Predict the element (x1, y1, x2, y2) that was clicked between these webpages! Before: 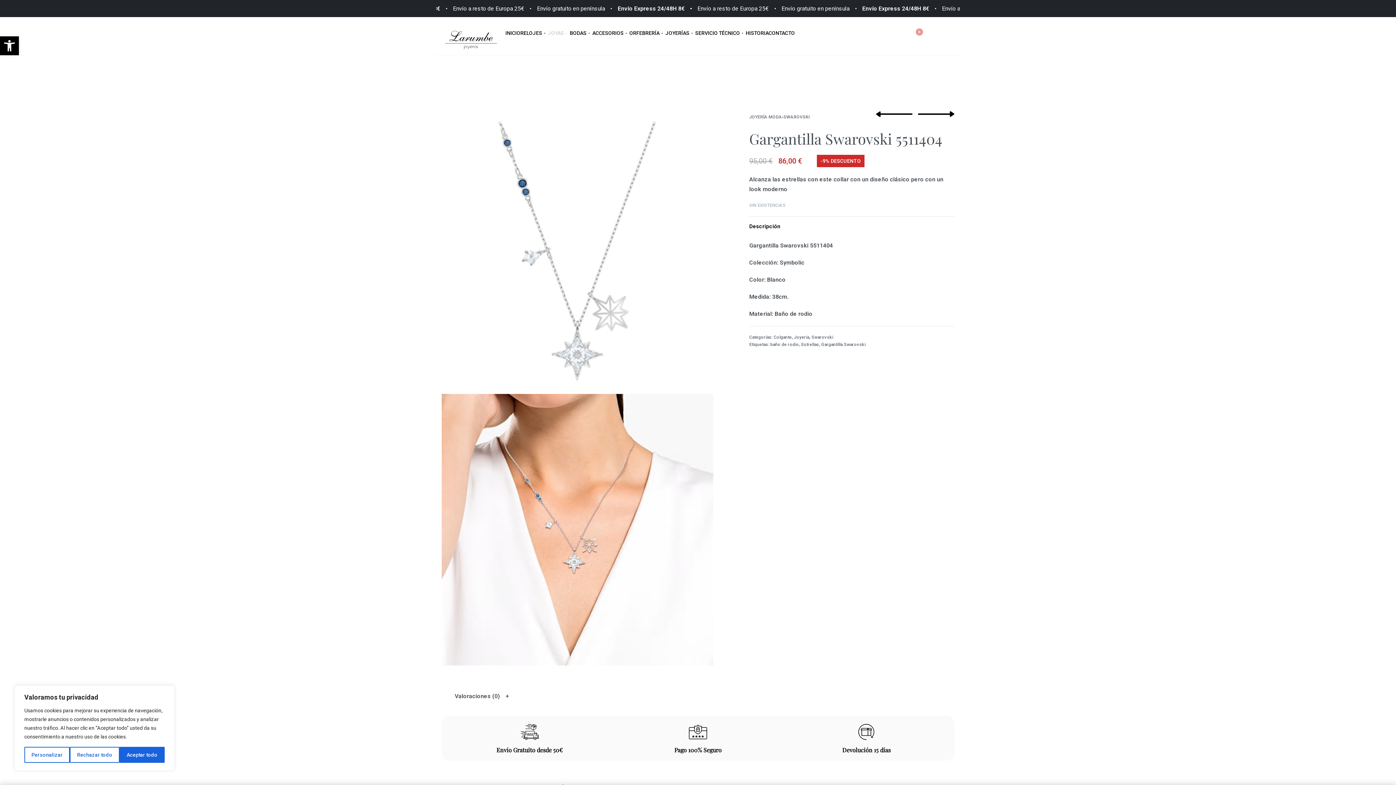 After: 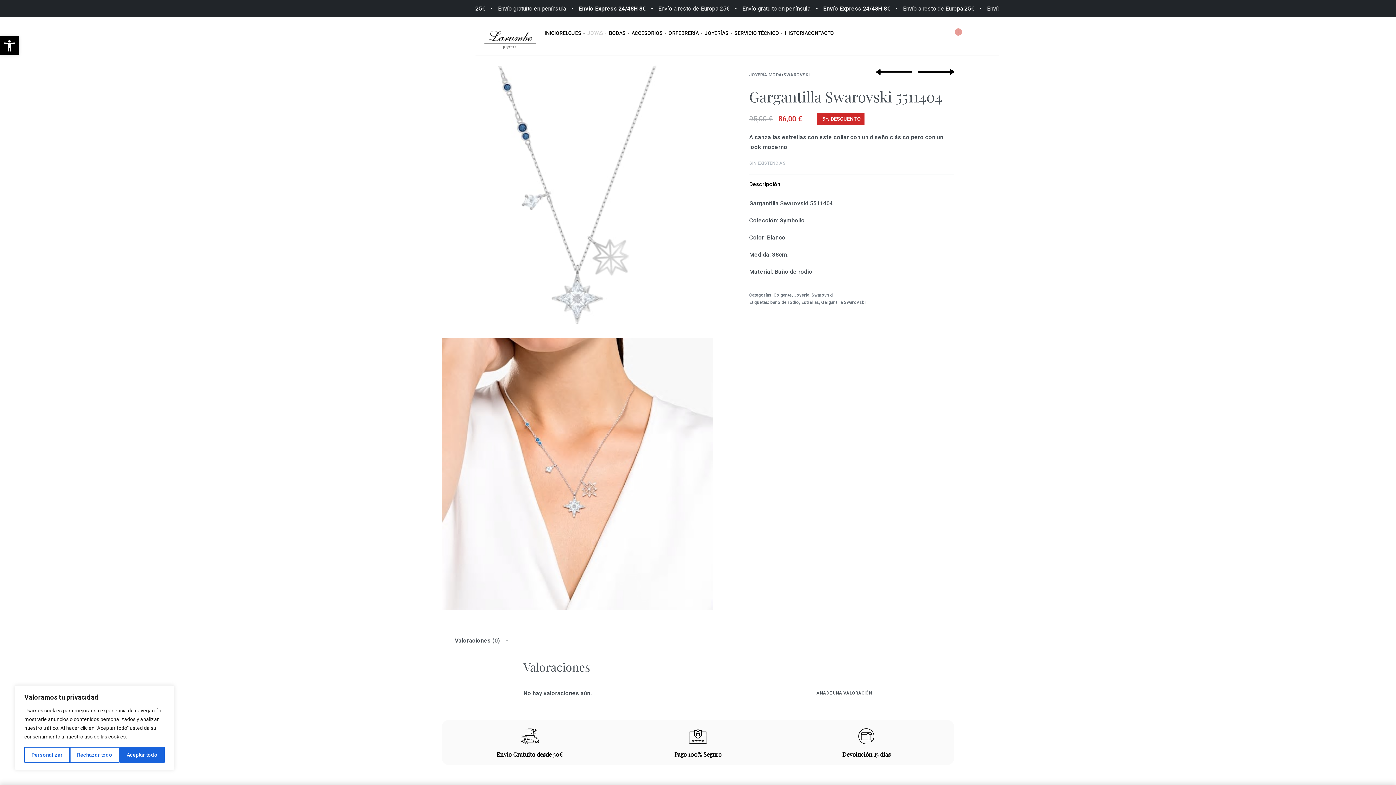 Action: bbox: (454, 691, 515, 701) label: Valoraciones (0)